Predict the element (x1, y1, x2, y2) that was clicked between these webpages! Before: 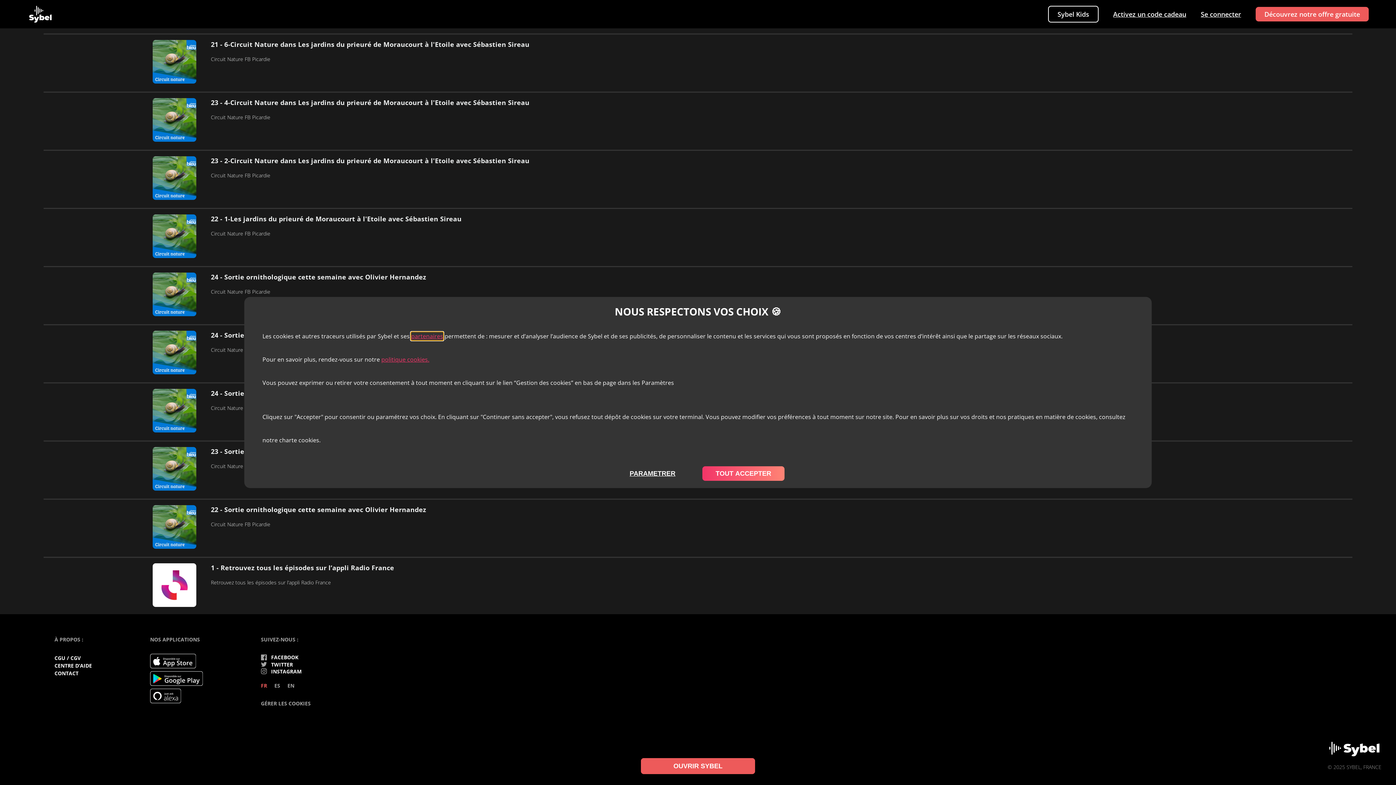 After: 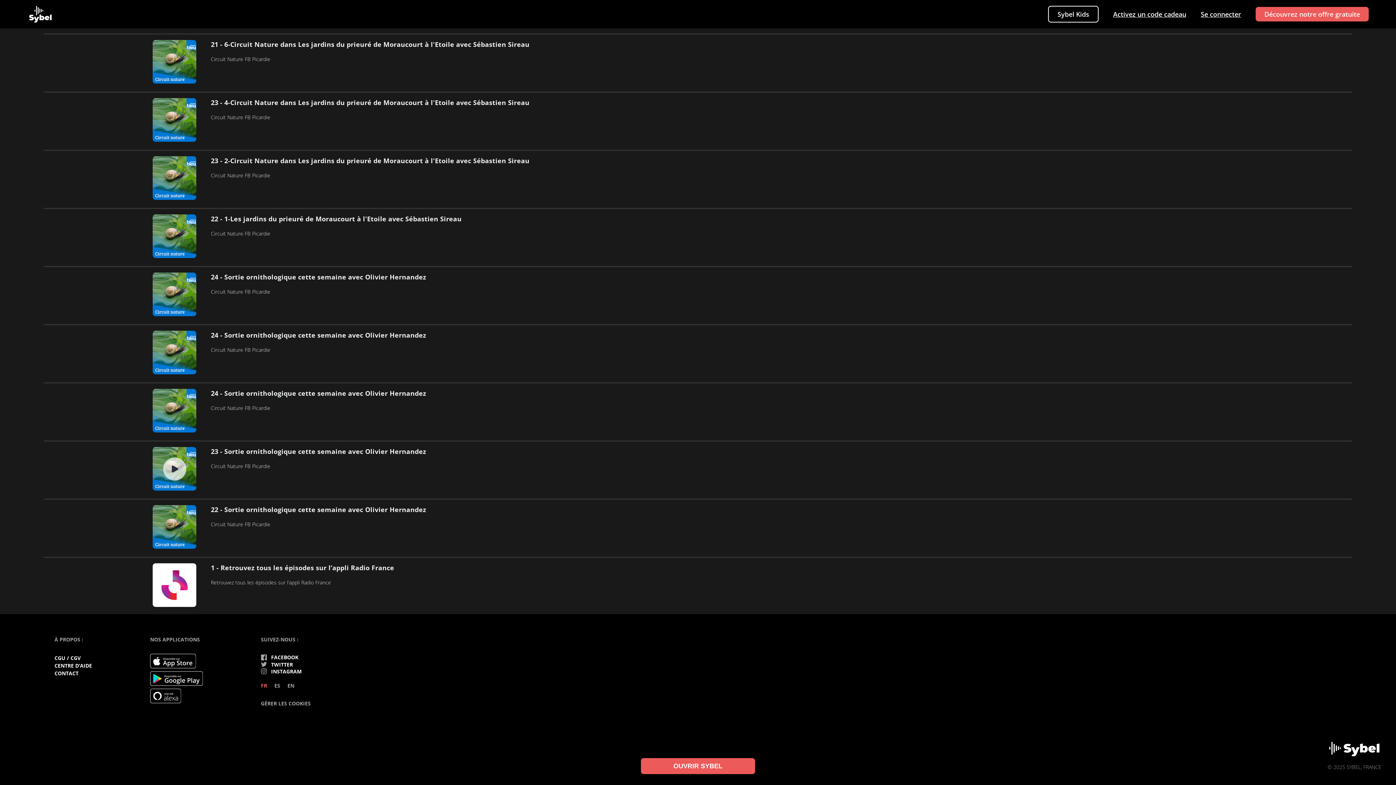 Action: bbox: (702, 466, 784, 481) label: TOUT ACCEPTER